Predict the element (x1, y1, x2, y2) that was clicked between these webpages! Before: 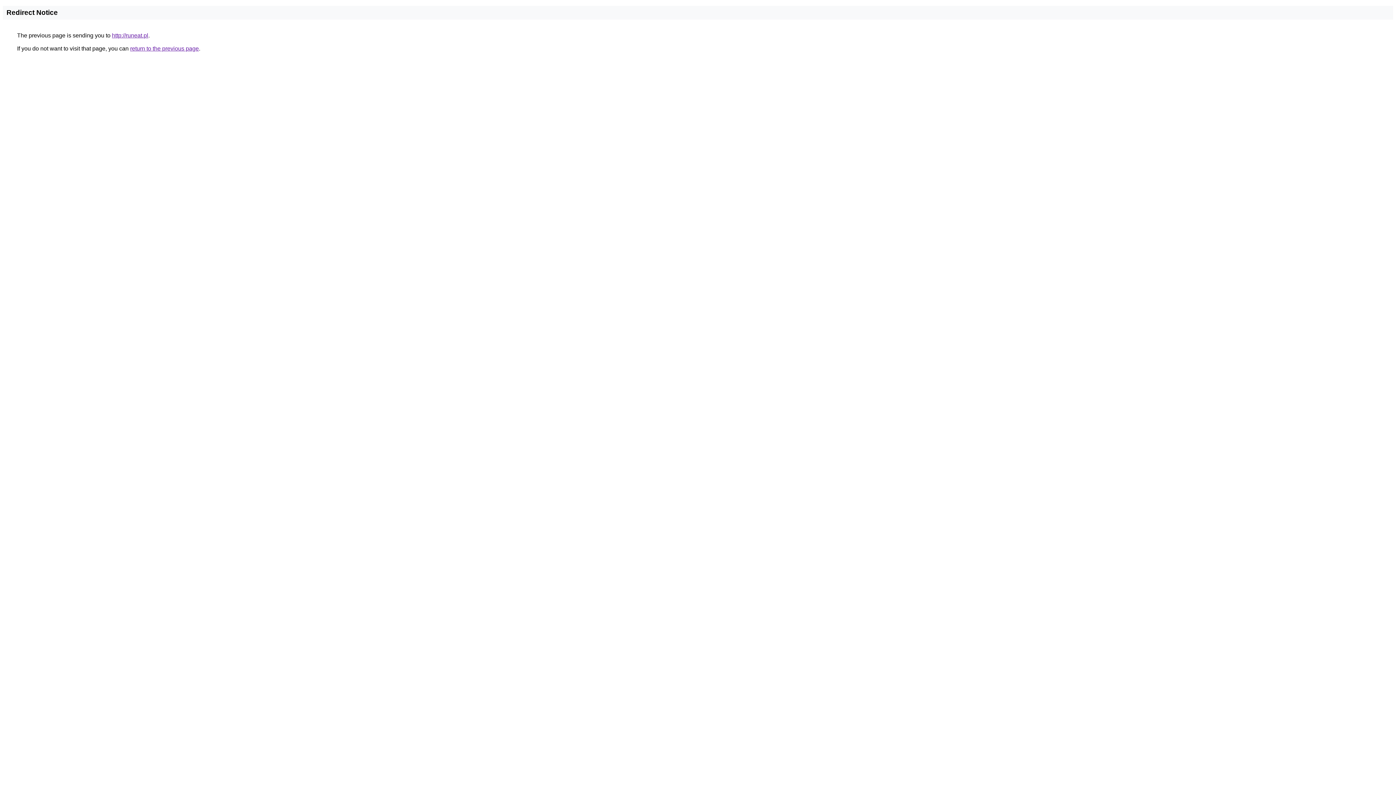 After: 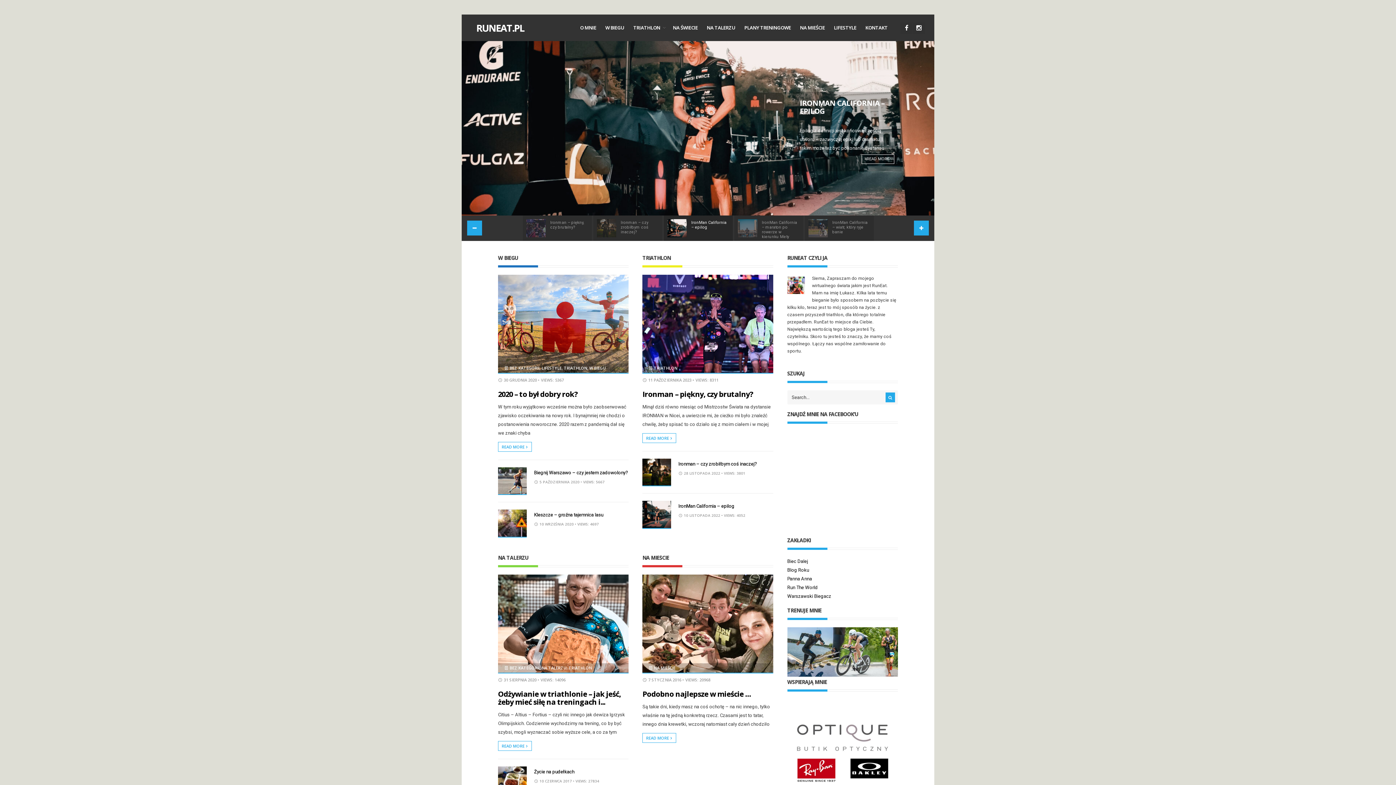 Action: bbox: (112, 32, 148, 38) label: http://runeat.pl